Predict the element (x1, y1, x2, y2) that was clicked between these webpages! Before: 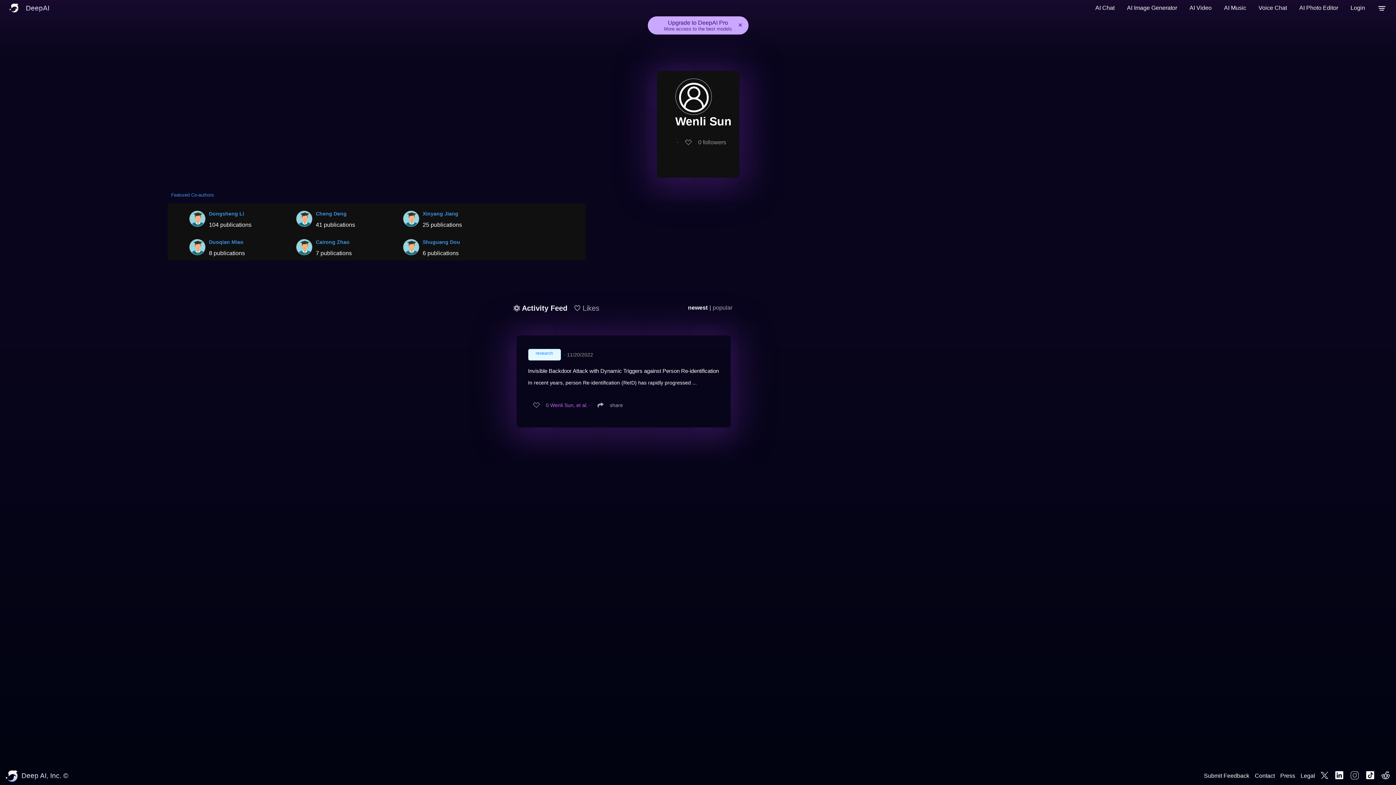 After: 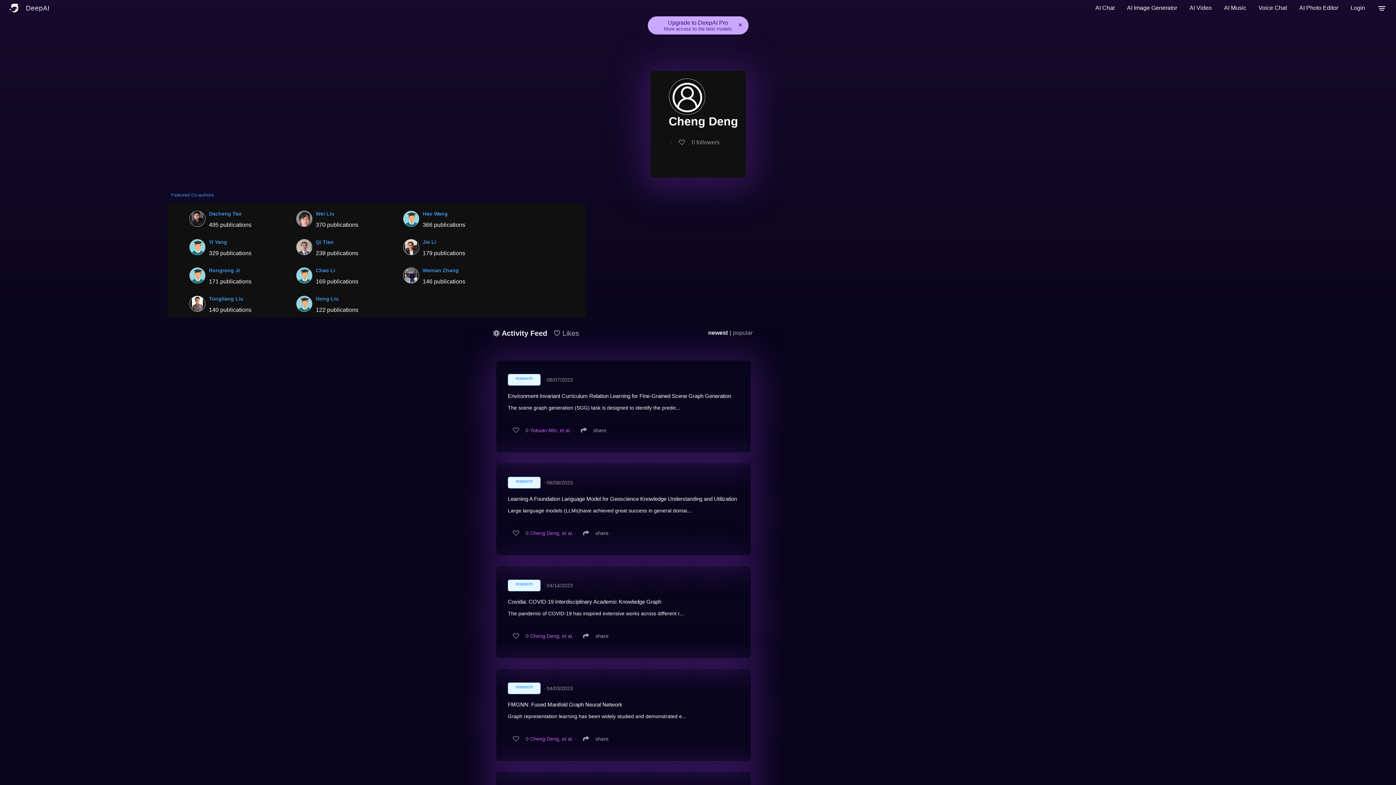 Action: bbox: (296, 207, 312, 228)